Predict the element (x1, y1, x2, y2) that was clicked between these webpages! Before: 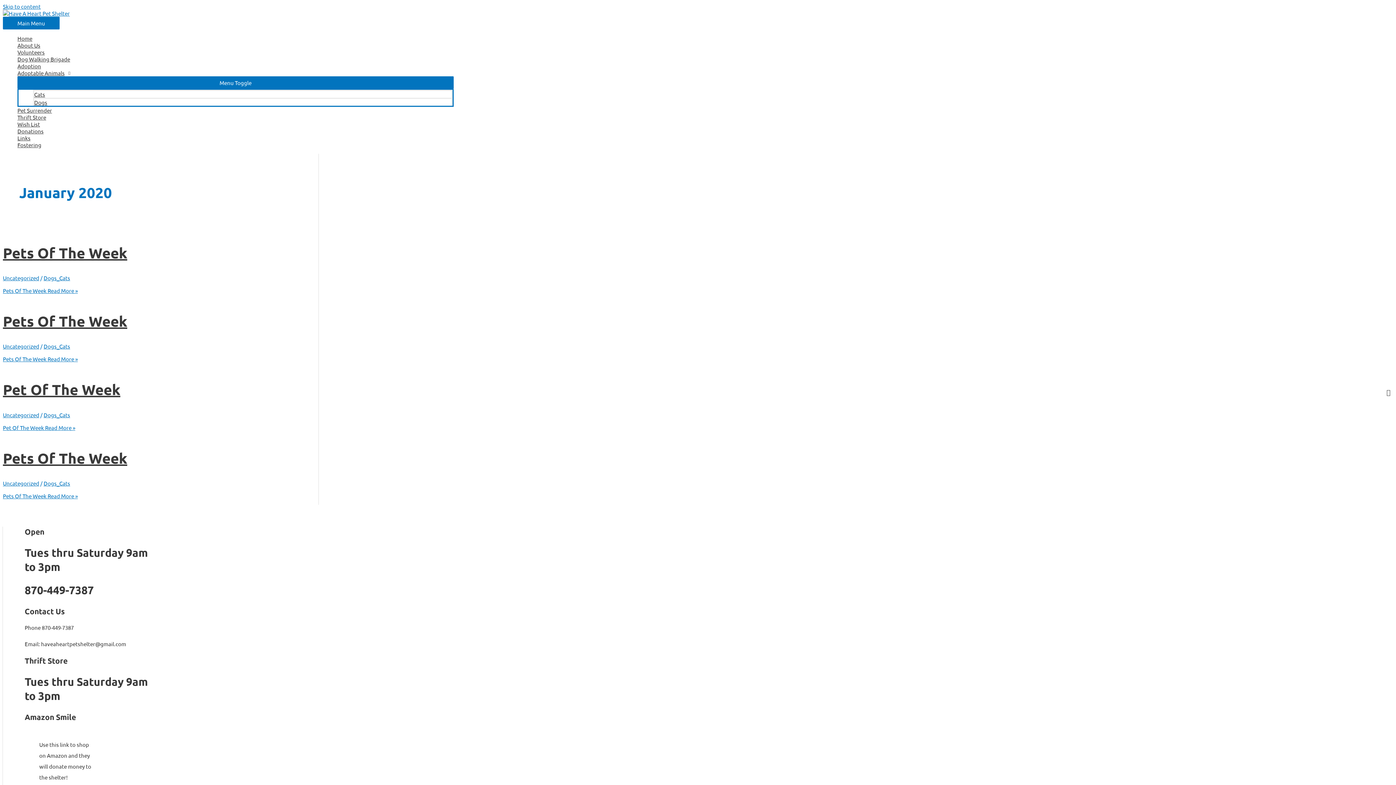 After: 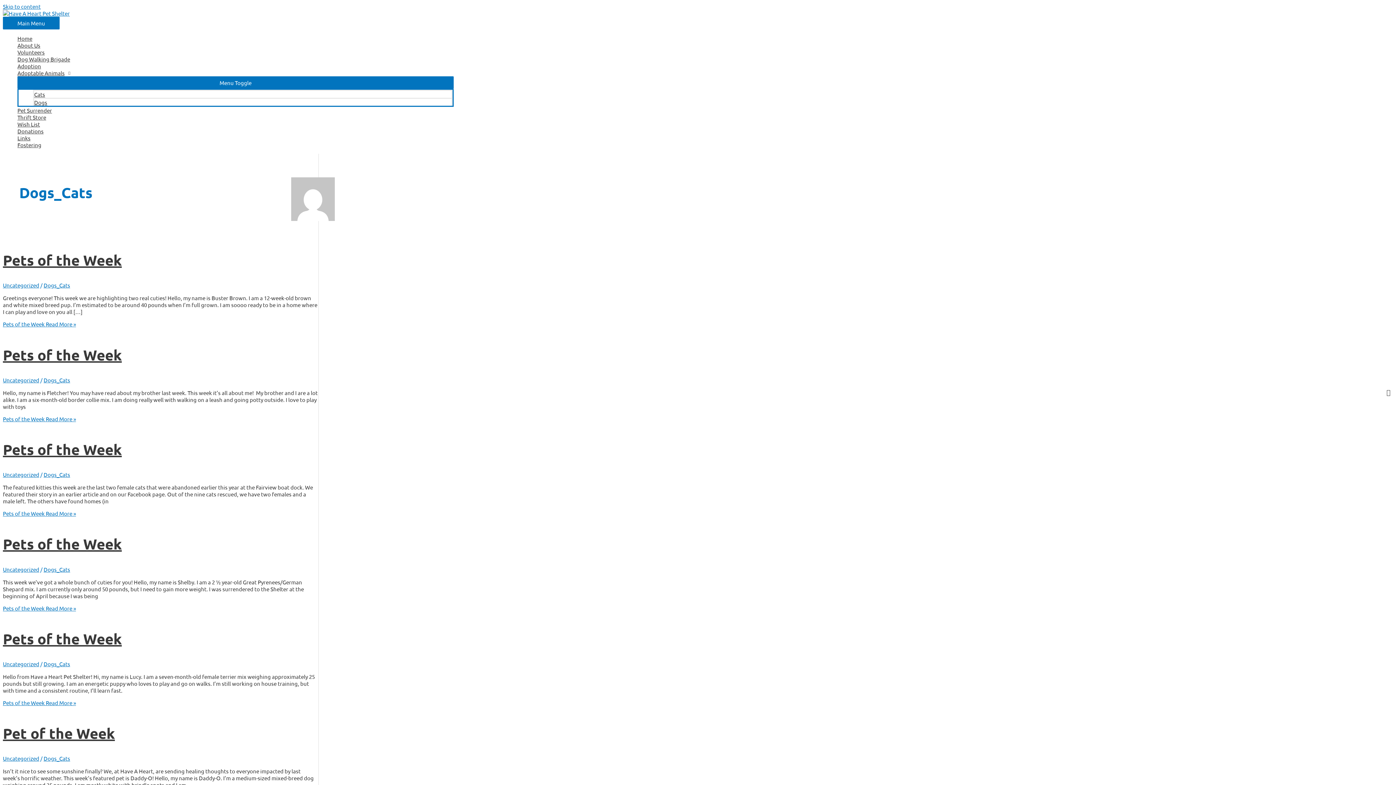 Action: label: Dogs_Cats bbox: (43, 479, 70, 486)